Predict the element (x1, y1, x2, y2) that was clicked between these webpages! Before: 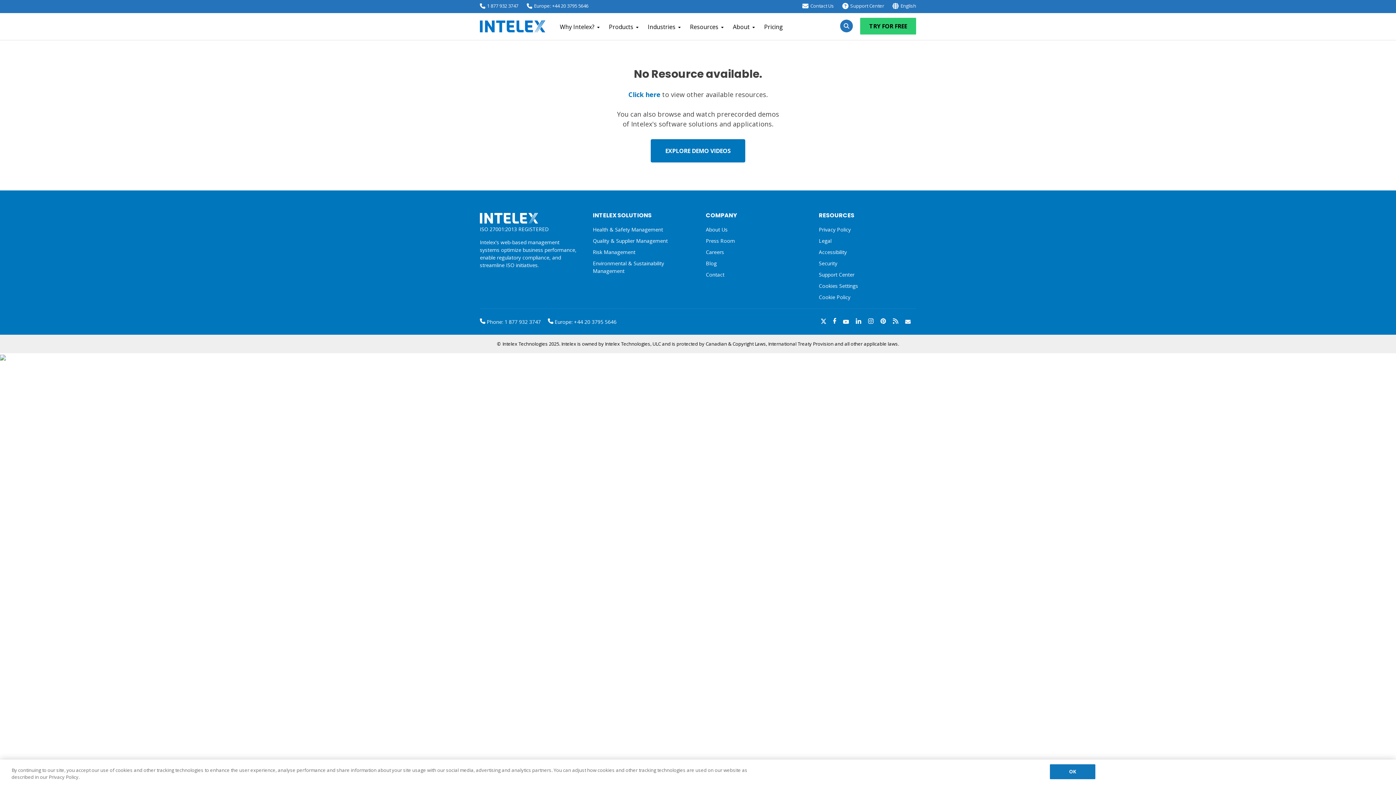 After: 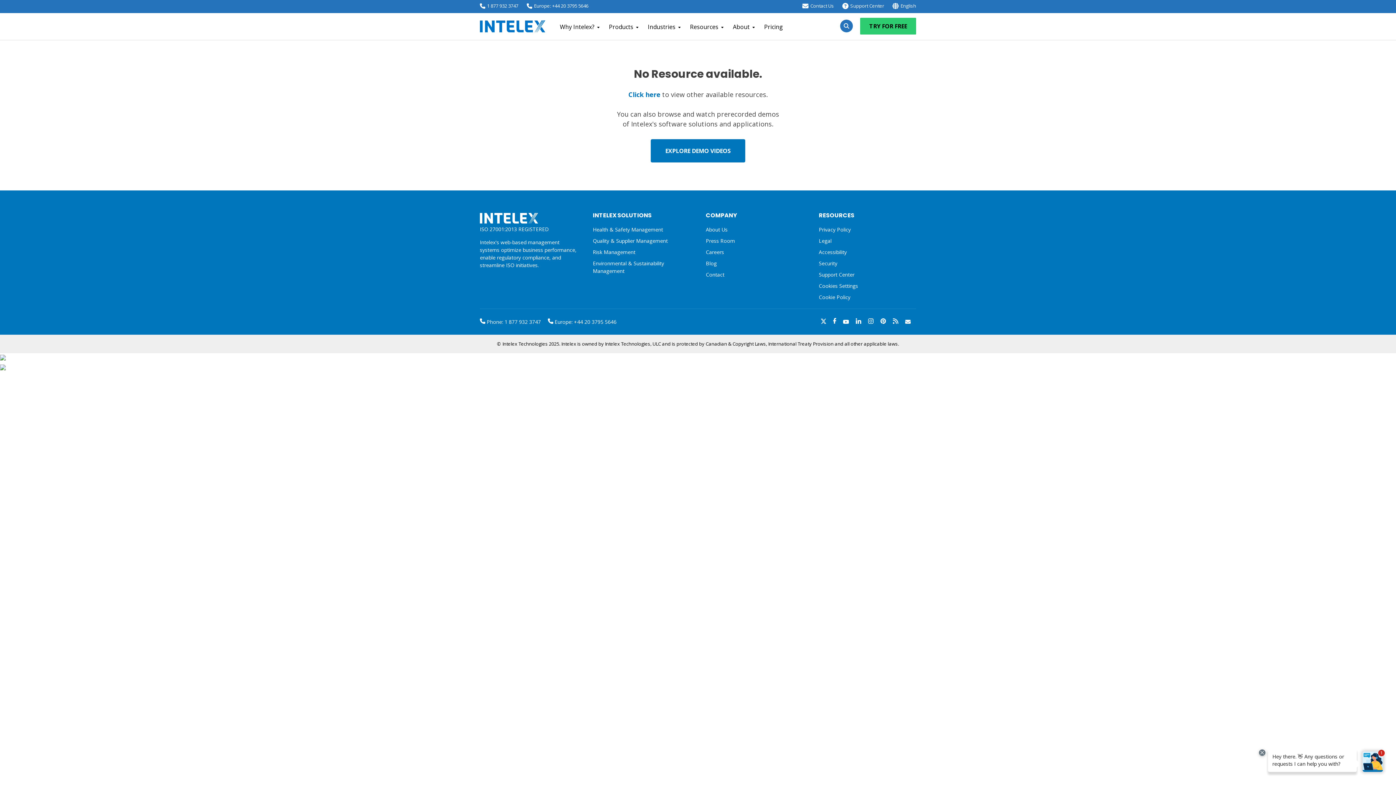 Action: bbox: (547, 318, 616, 325) label:  Europe: +44 20 3795 5646